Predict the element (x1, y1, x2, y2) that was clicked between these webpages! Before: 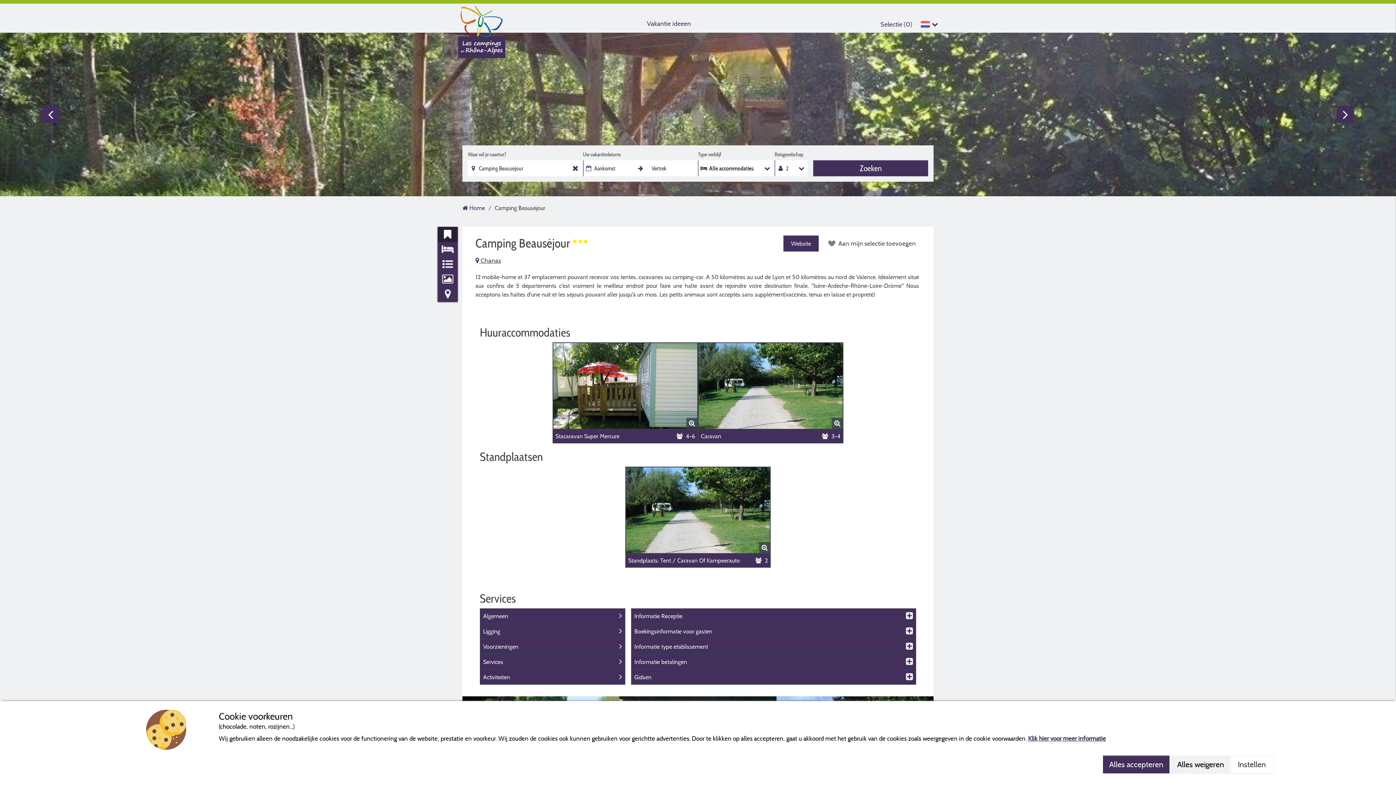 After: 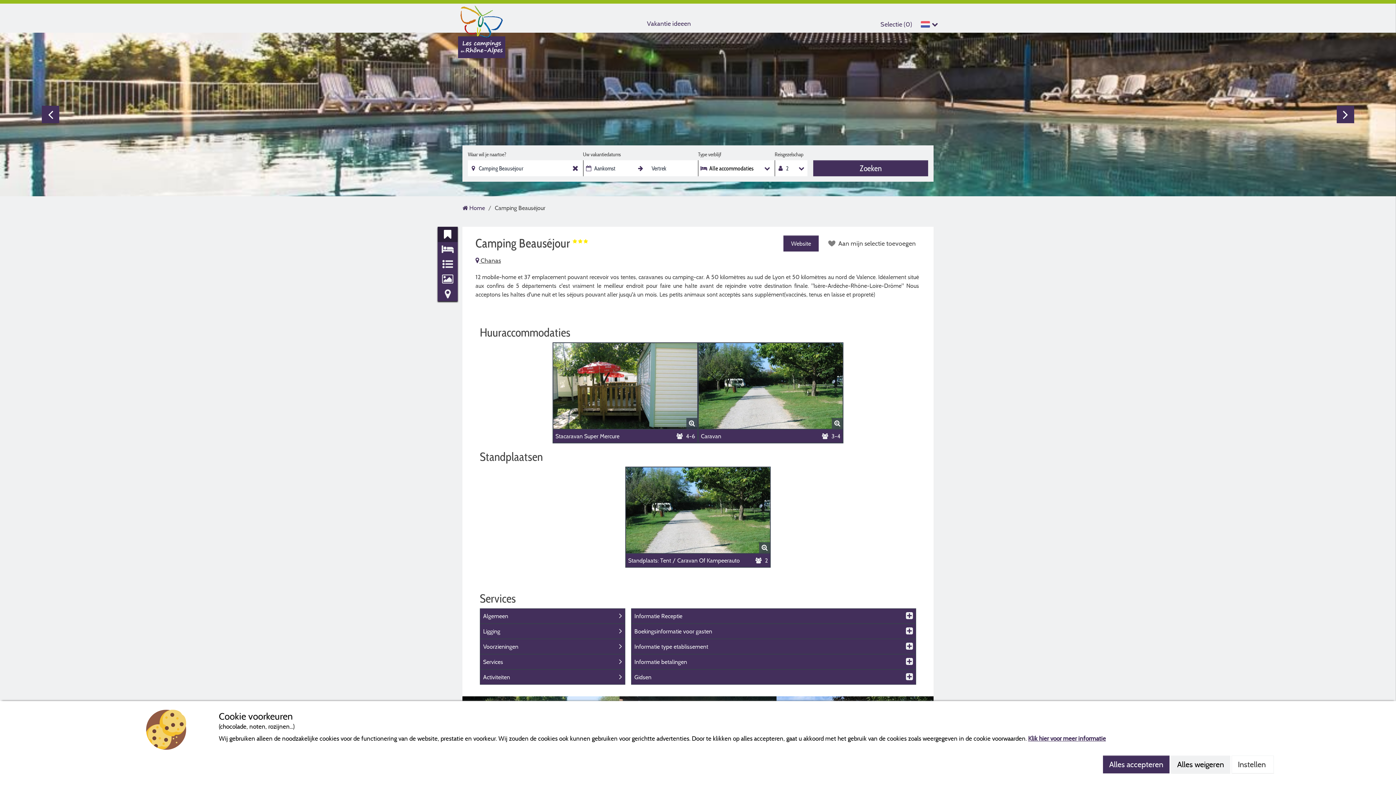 Action: bbox: (41, 105, 59, 123) label: Previous